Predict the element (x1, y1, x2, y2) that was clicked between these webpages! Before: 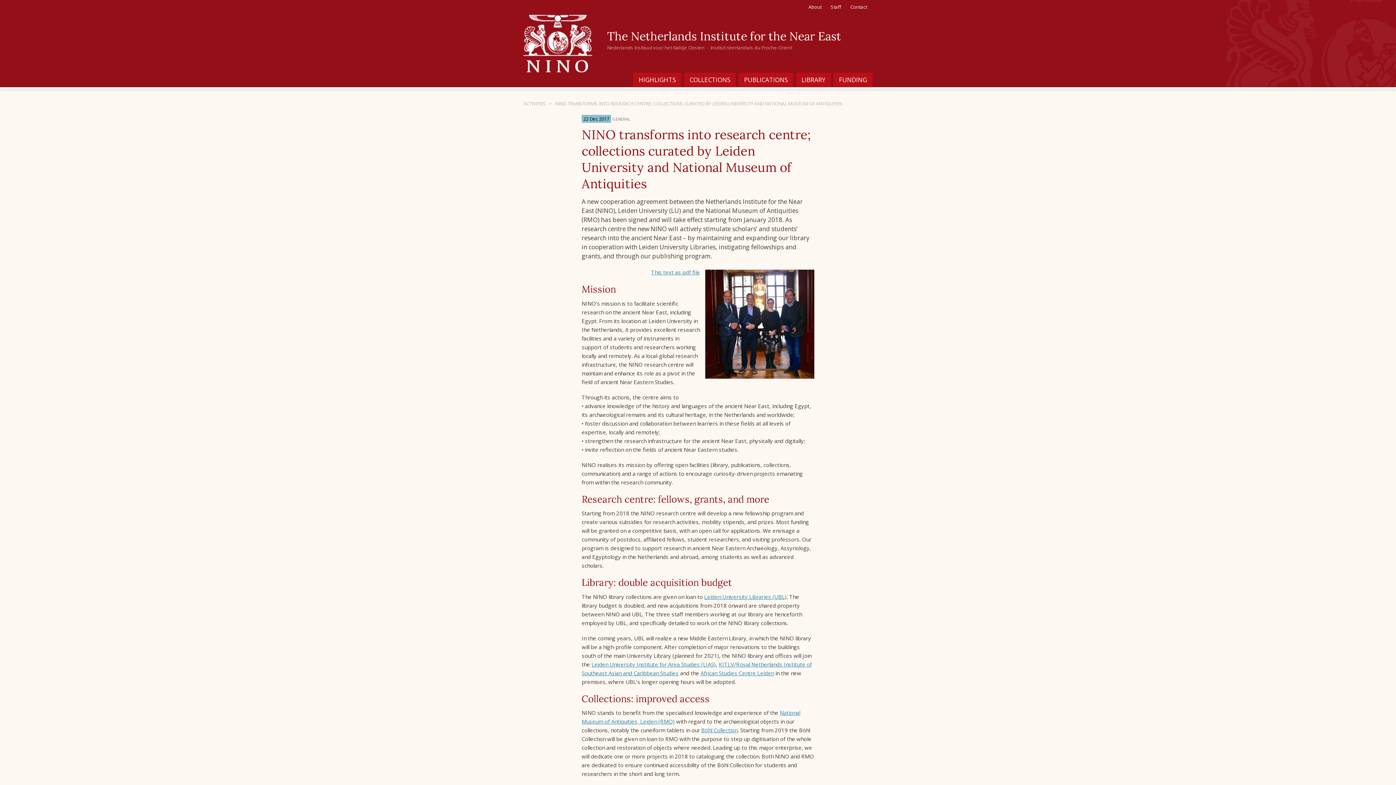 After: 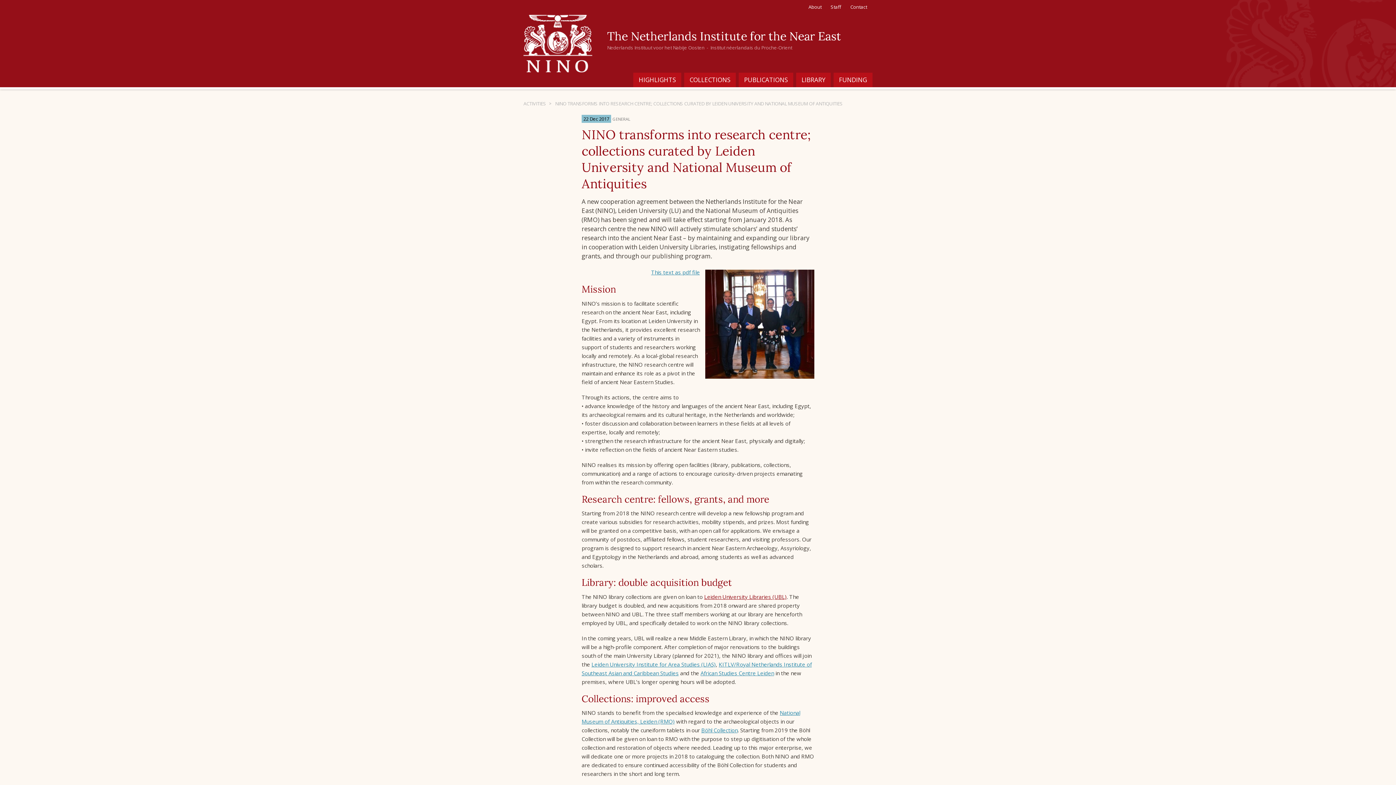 Action: bbox: (704, 593, 786, 600) label: Leiden University Libraries (UBL)